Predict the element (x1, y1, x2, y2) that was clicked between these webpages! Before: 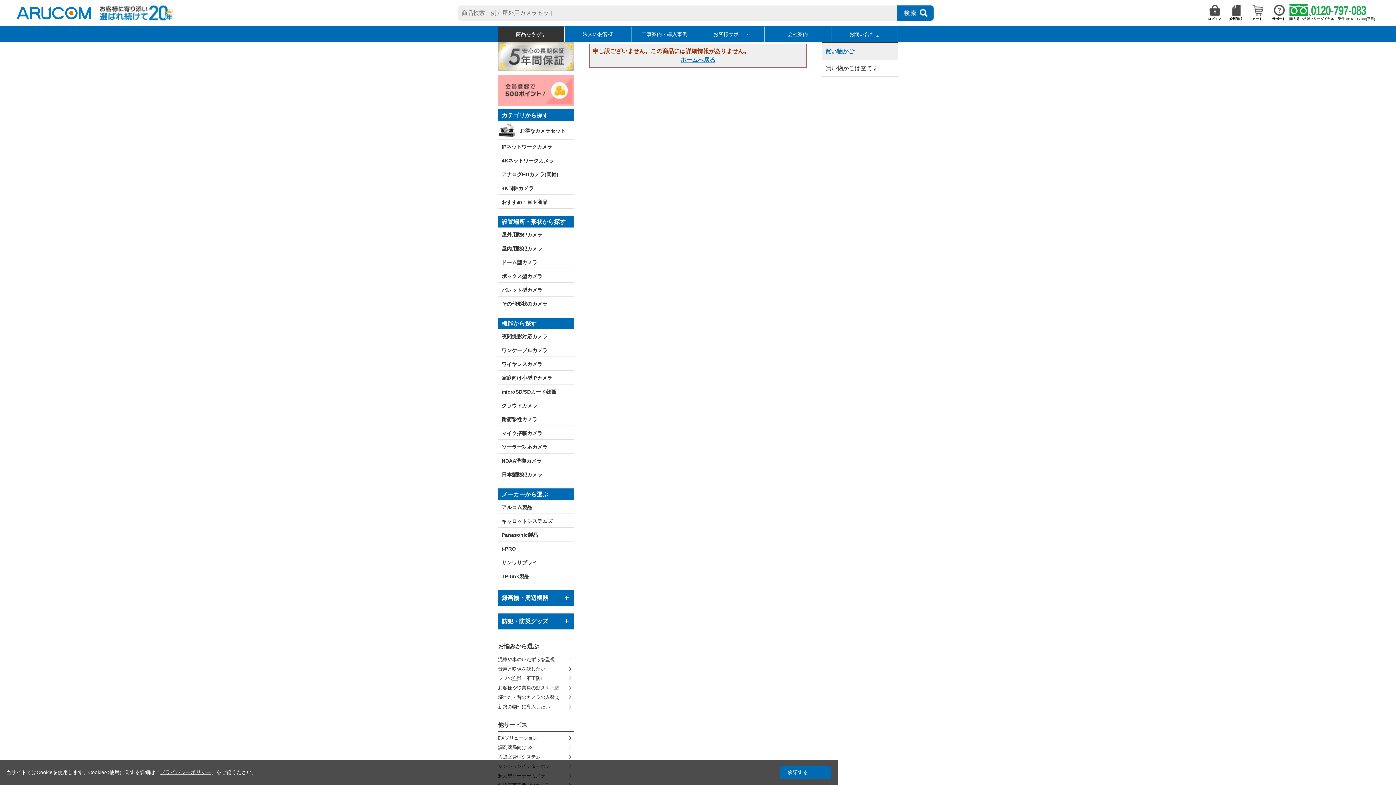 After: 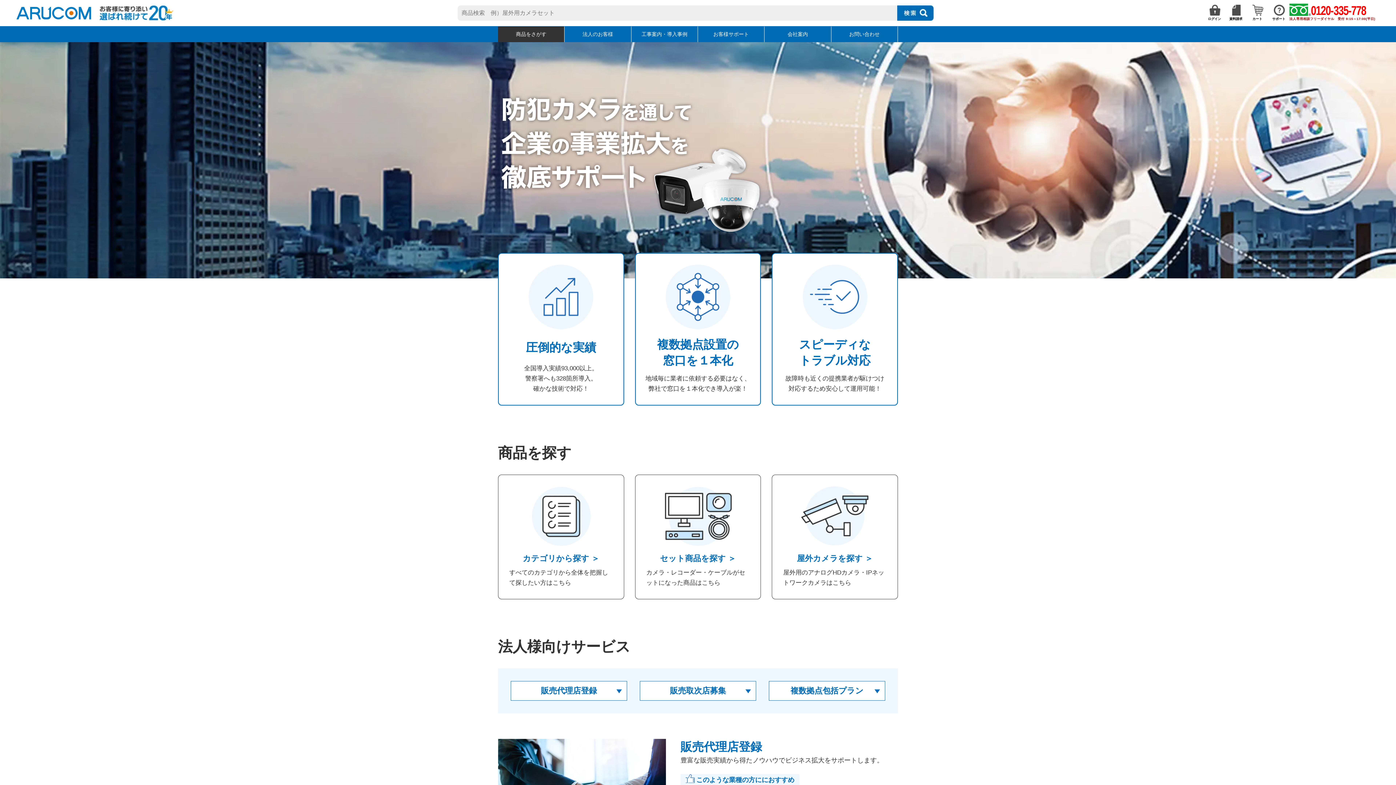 Action: bbox: (564, 26, 631, 42) label: 法人のお客様